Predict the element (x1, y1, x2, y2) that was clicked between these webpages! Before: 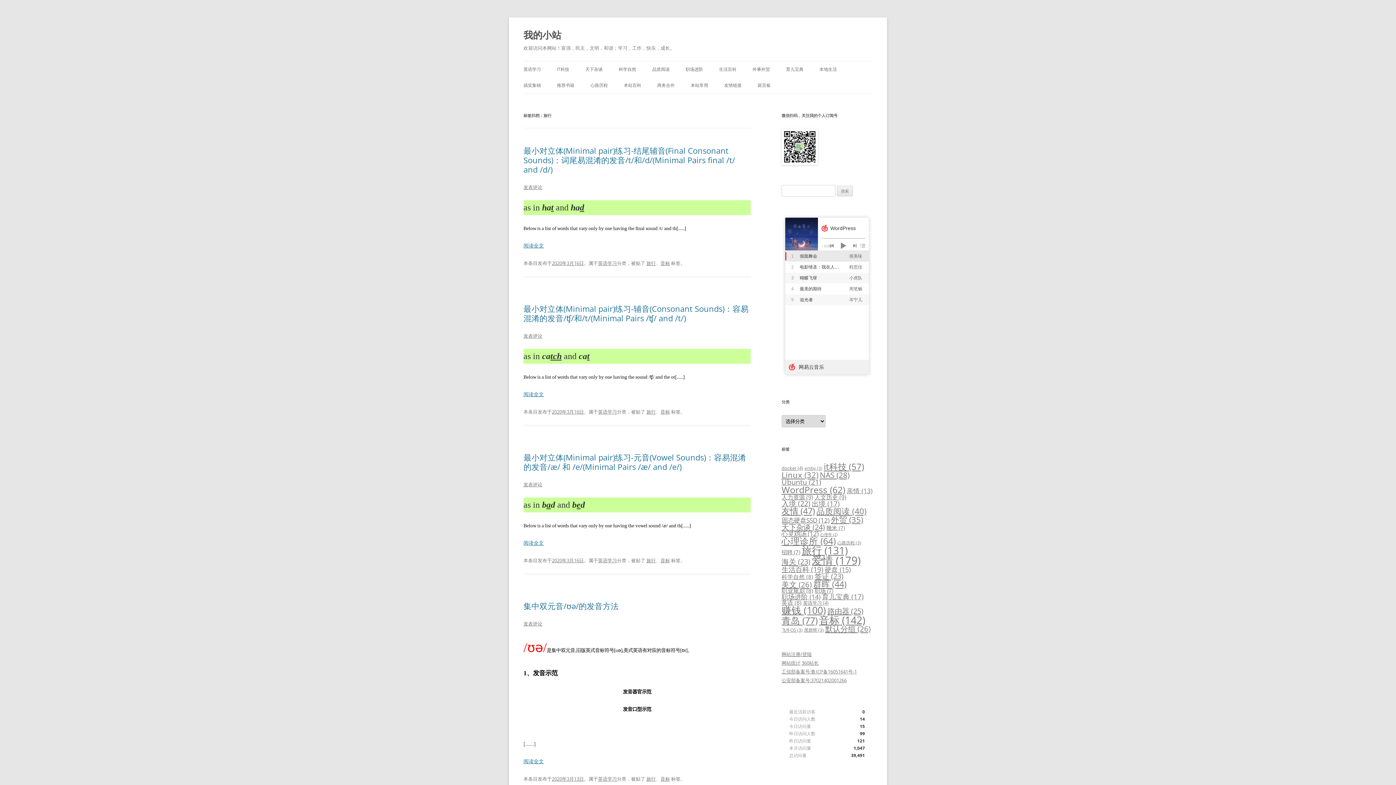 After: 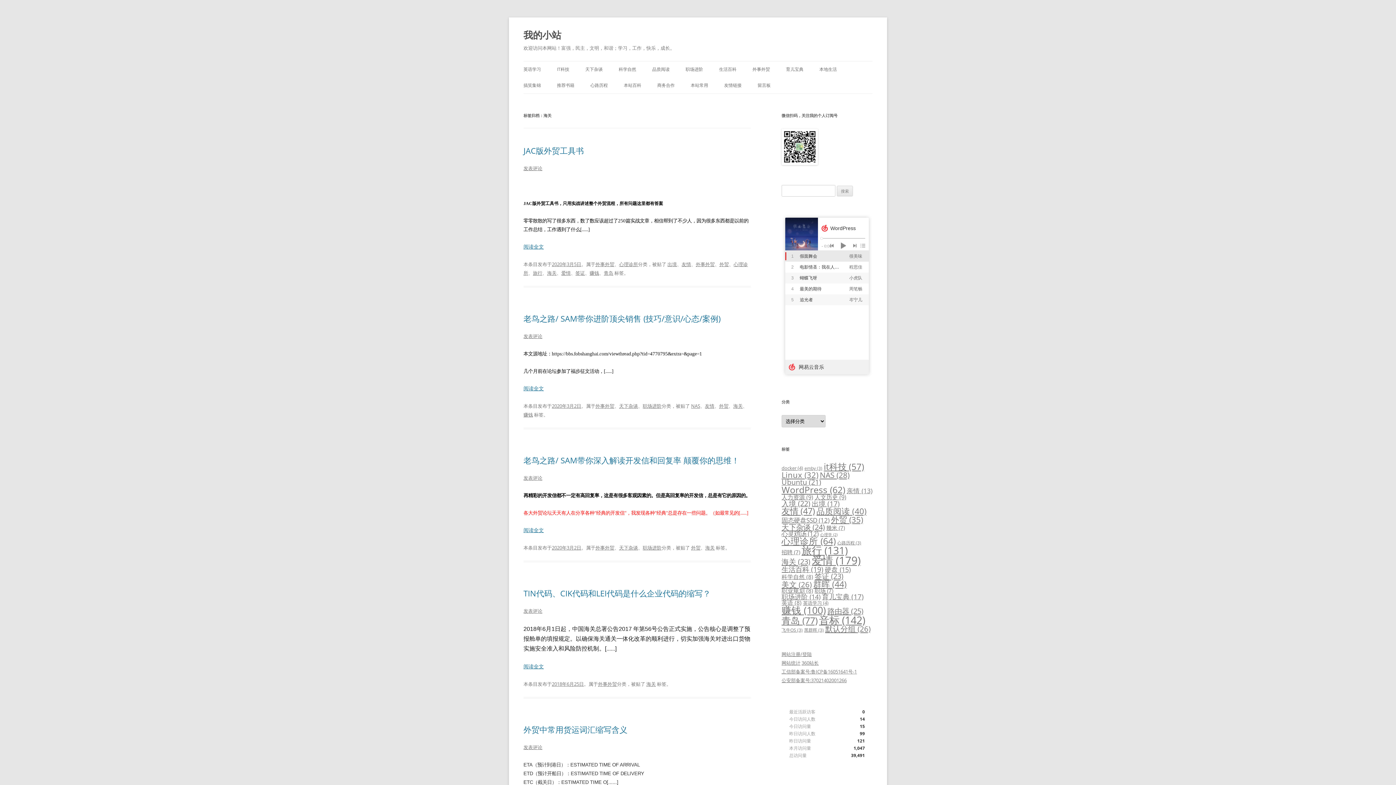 Action: label: 海关 (23 项) bbox: (781, 557, 810, 566)